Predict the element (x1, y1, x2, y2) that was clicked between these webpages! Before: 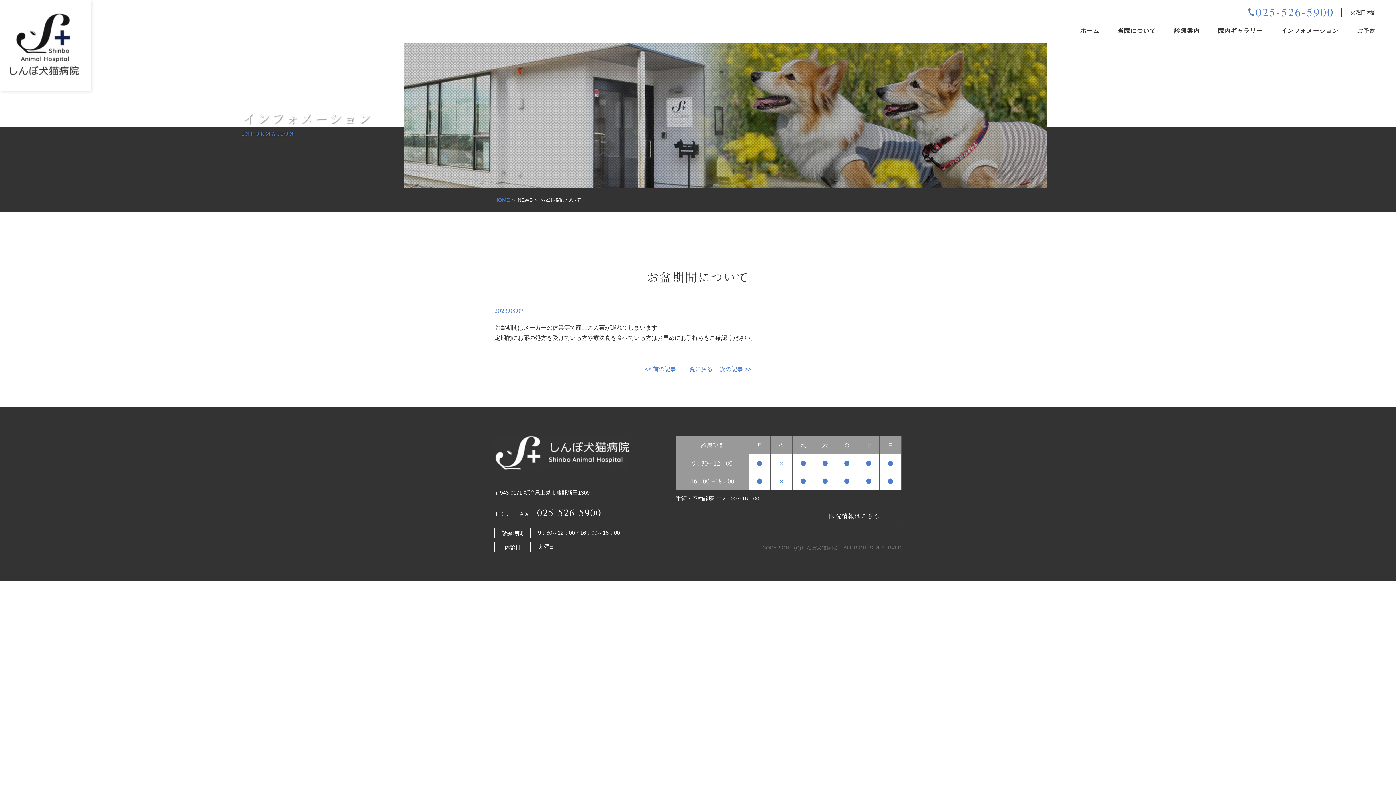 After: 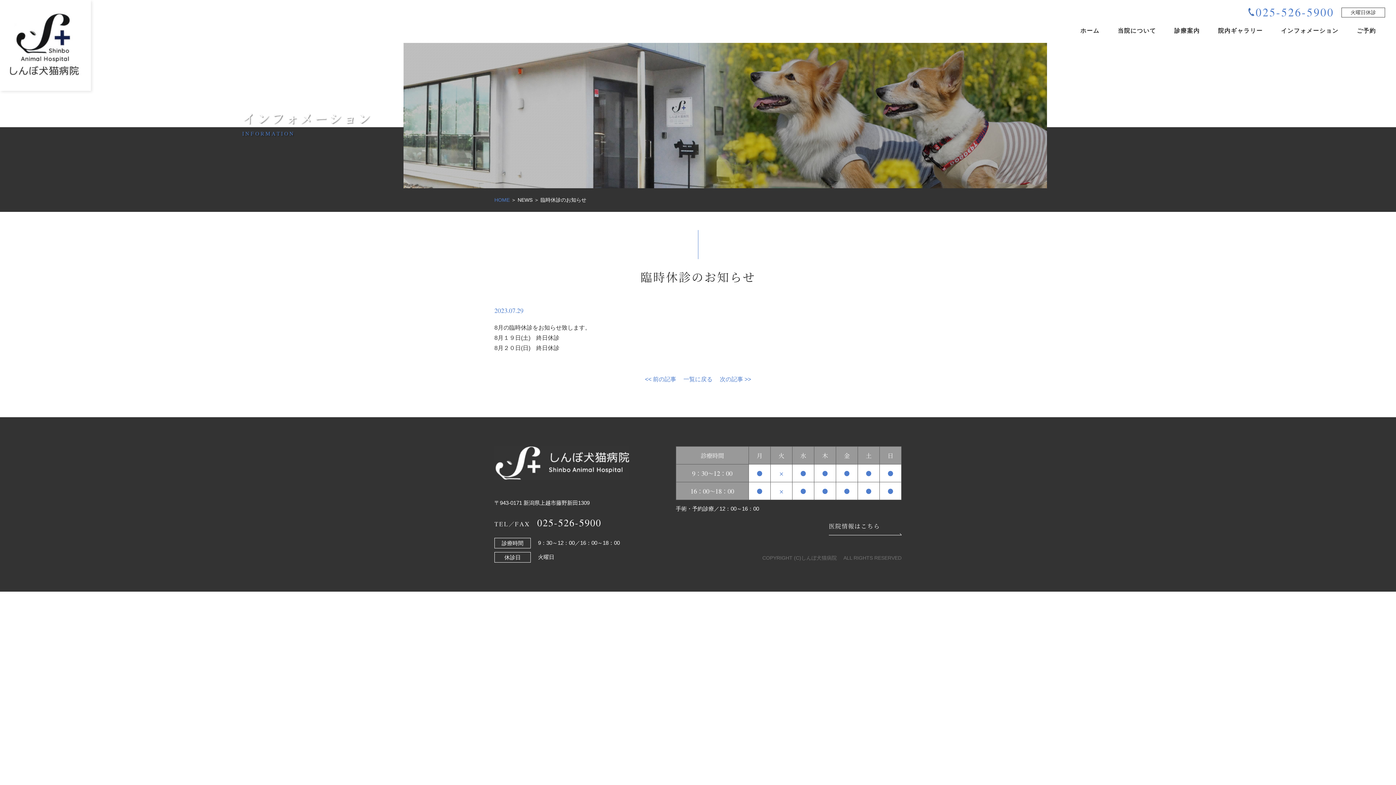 Action: label: << 前の記事 bbox: (645, 366, 676, 372)